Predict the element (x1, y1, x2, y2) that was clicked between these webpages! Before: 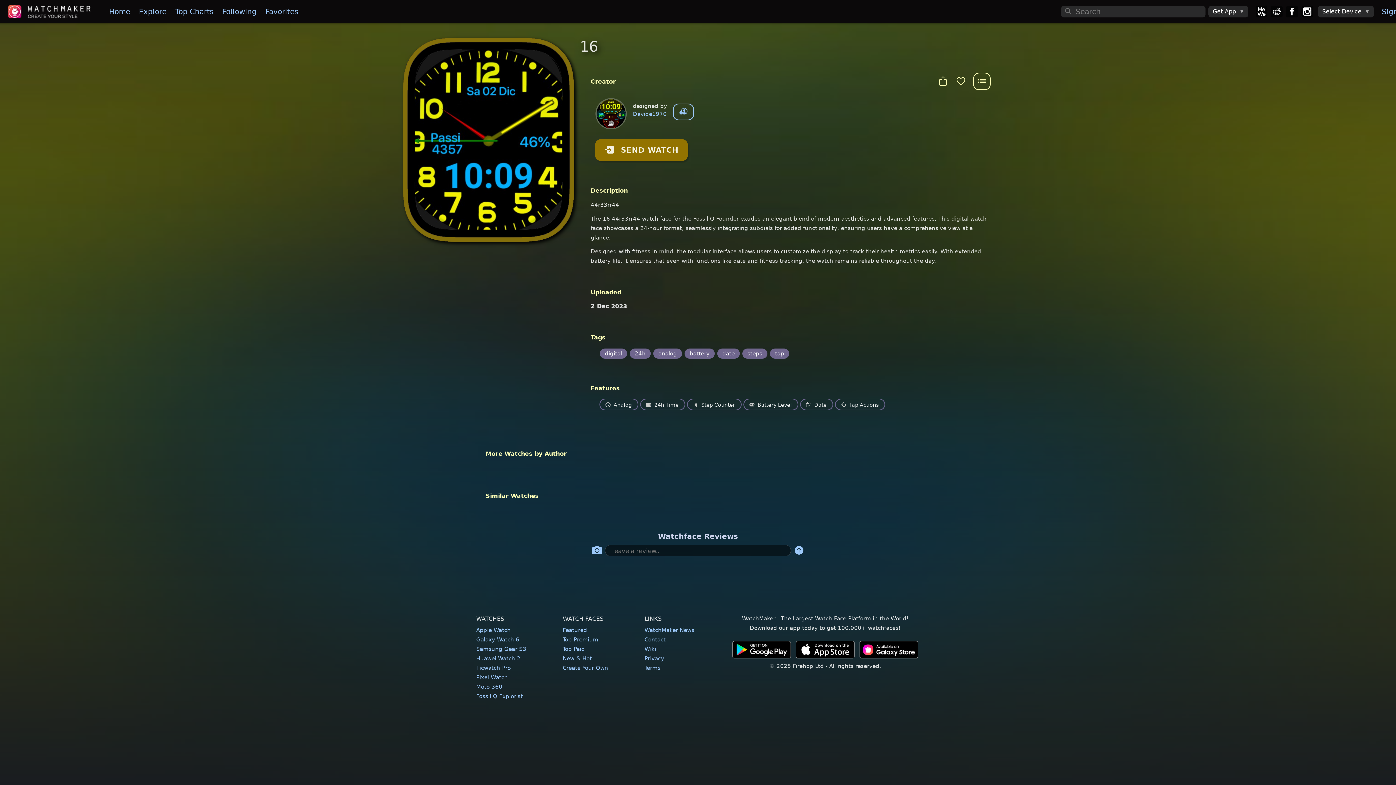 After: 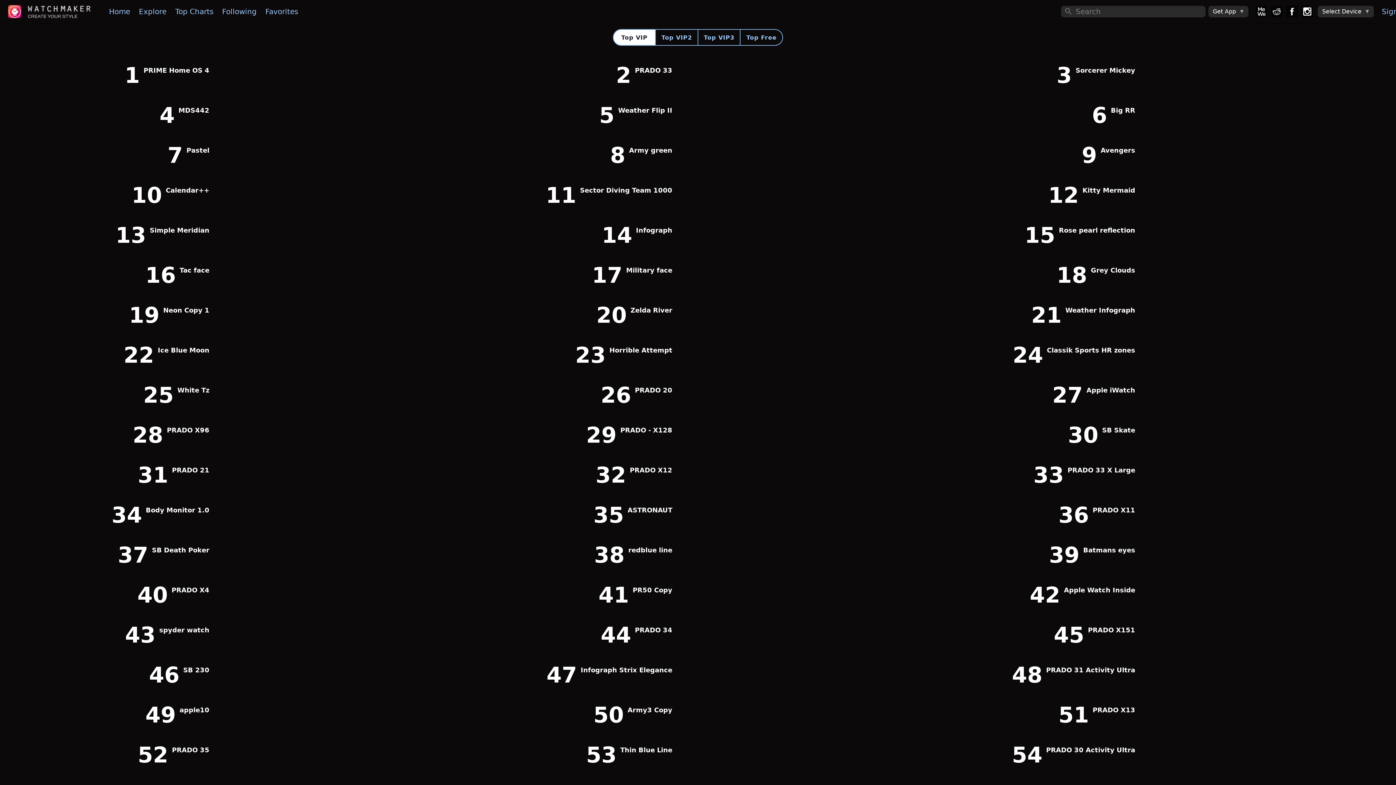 Action: bbox: (170, 2, 217, 20) label: Top Charts